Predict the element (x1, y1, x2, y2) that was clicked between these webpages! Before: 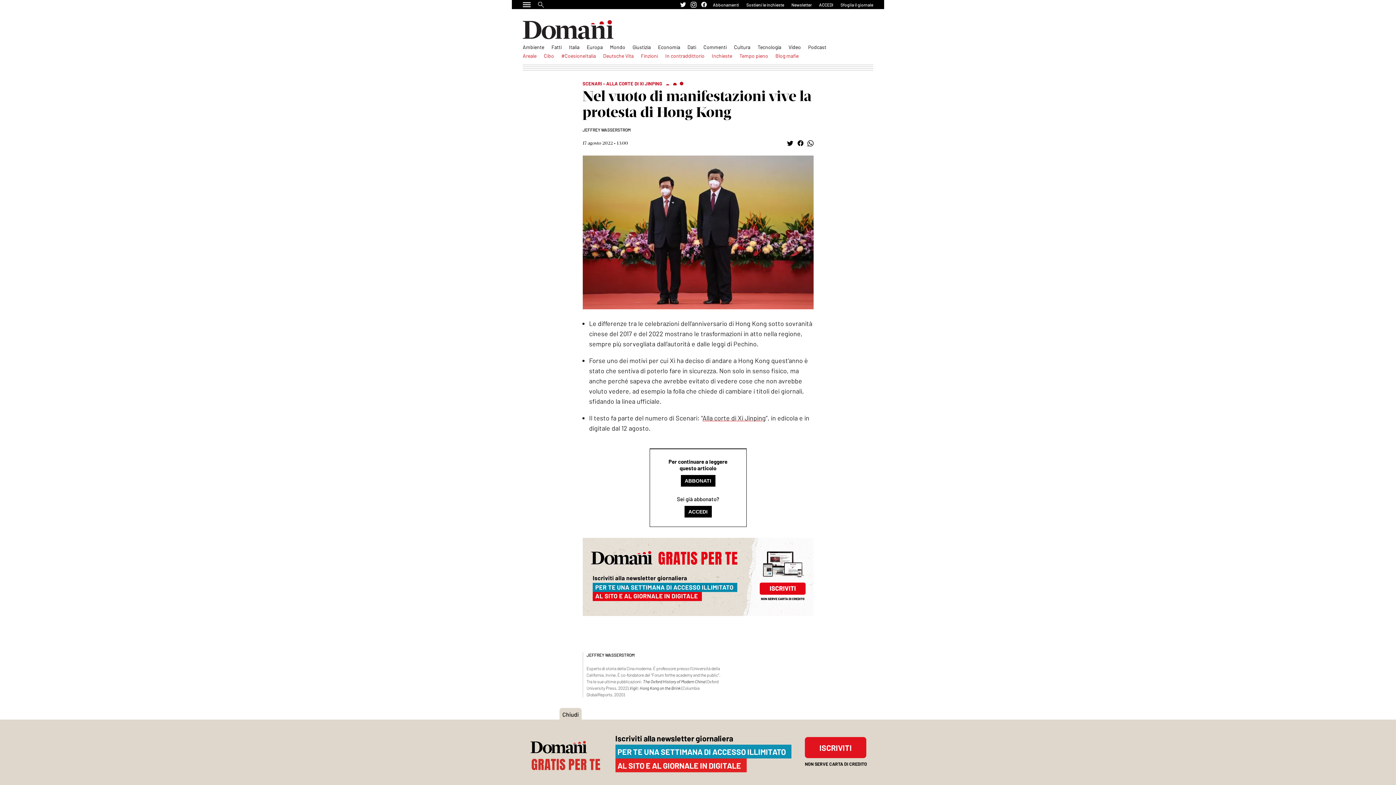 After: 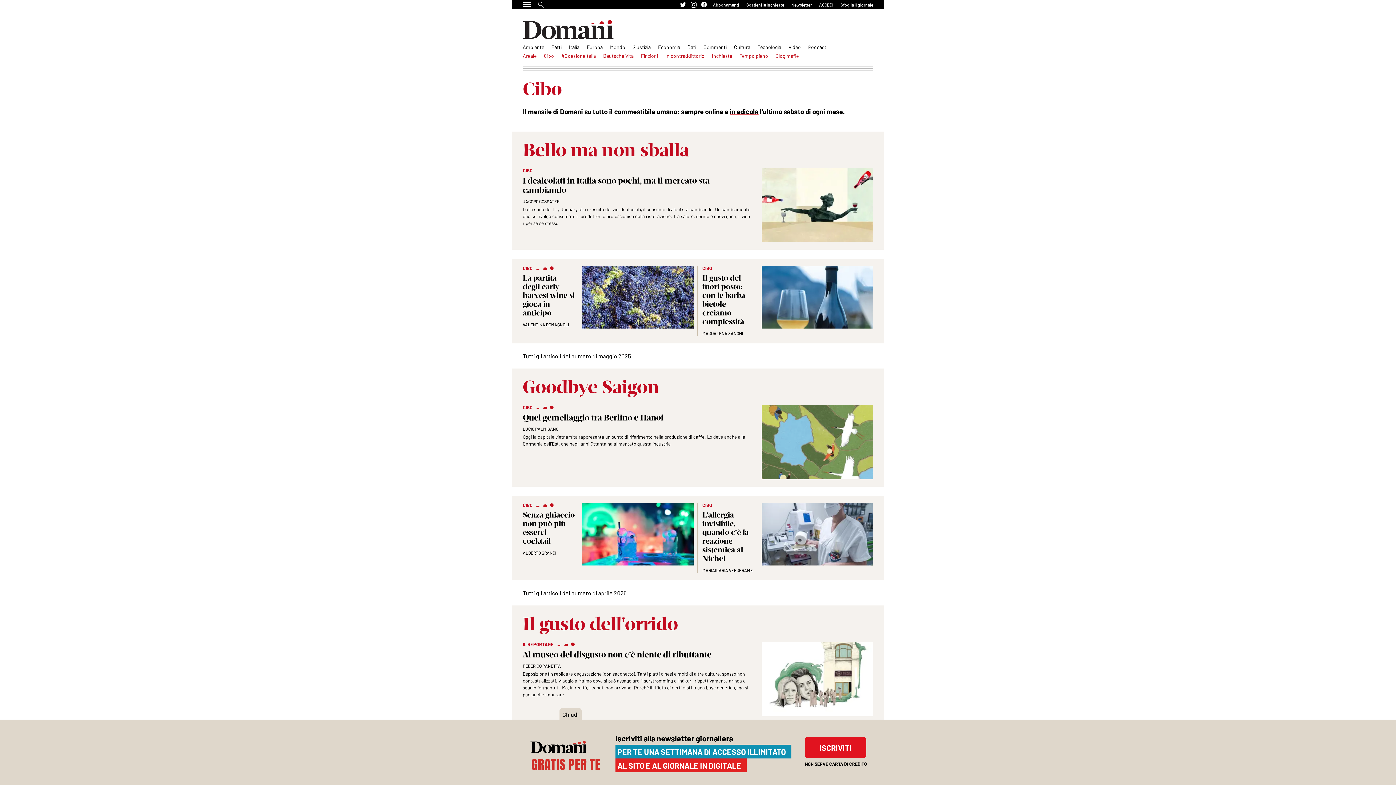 Action: bbox: (544, 52, 554, 59) label: Cibo